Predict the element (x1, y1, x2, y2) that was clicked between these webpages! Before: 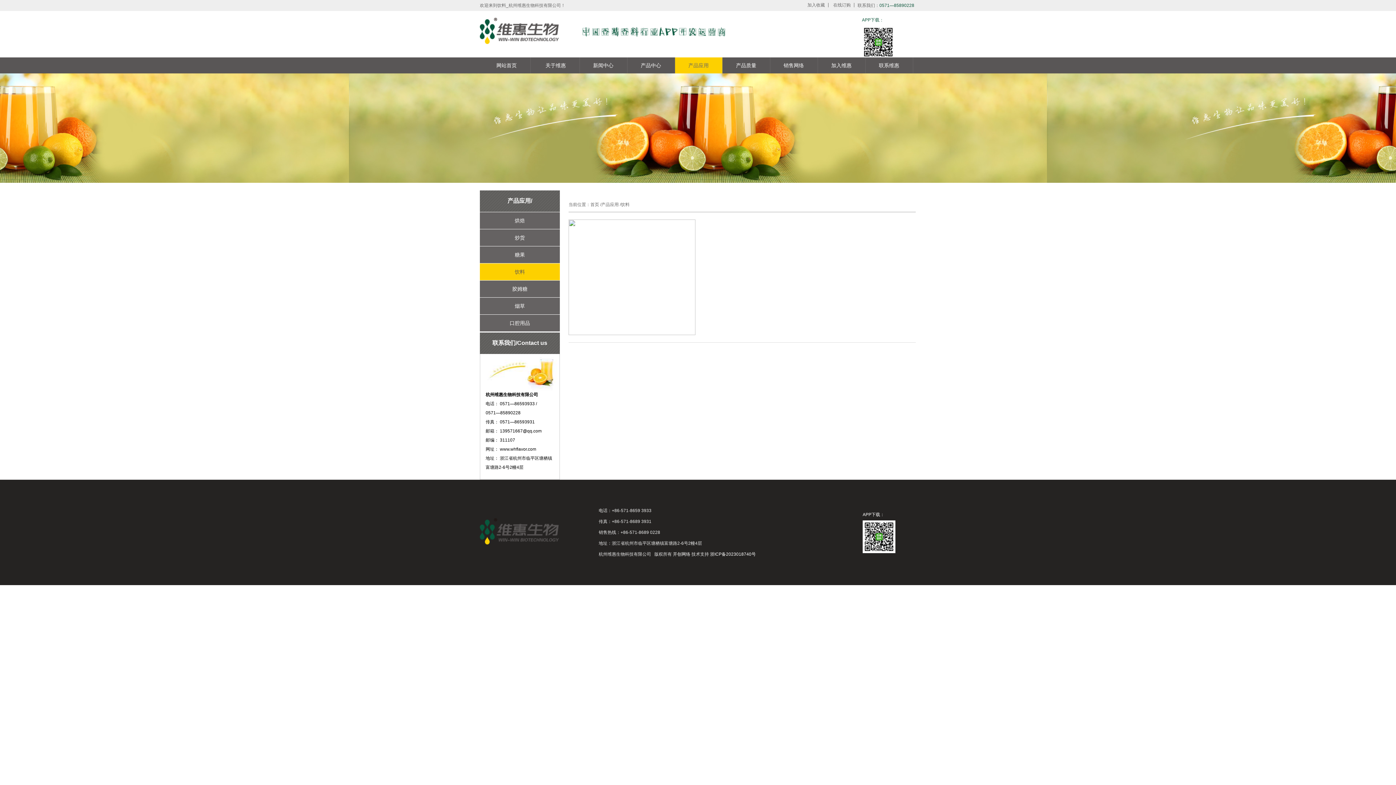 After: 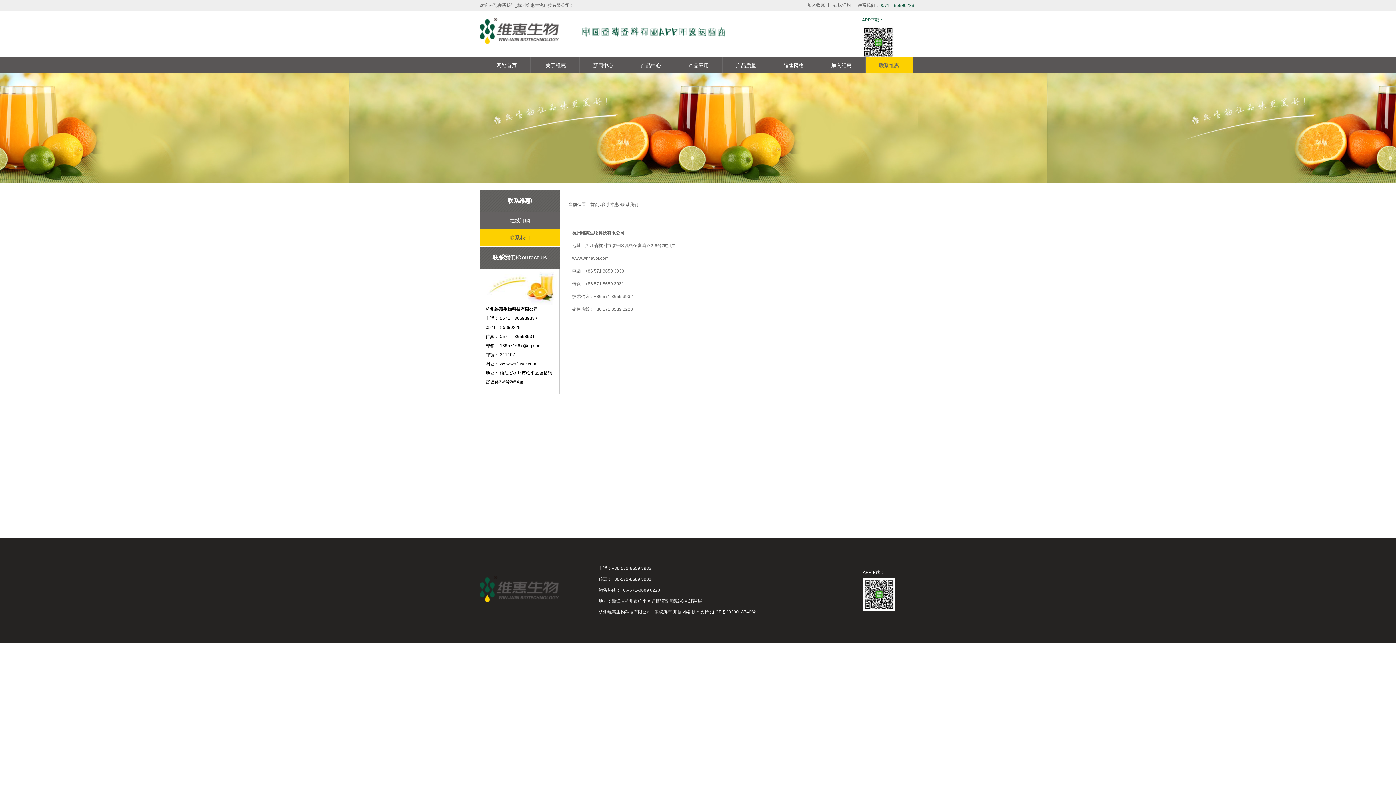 Action: bbox: (865, 57, 912, 73) label: 联系维惠